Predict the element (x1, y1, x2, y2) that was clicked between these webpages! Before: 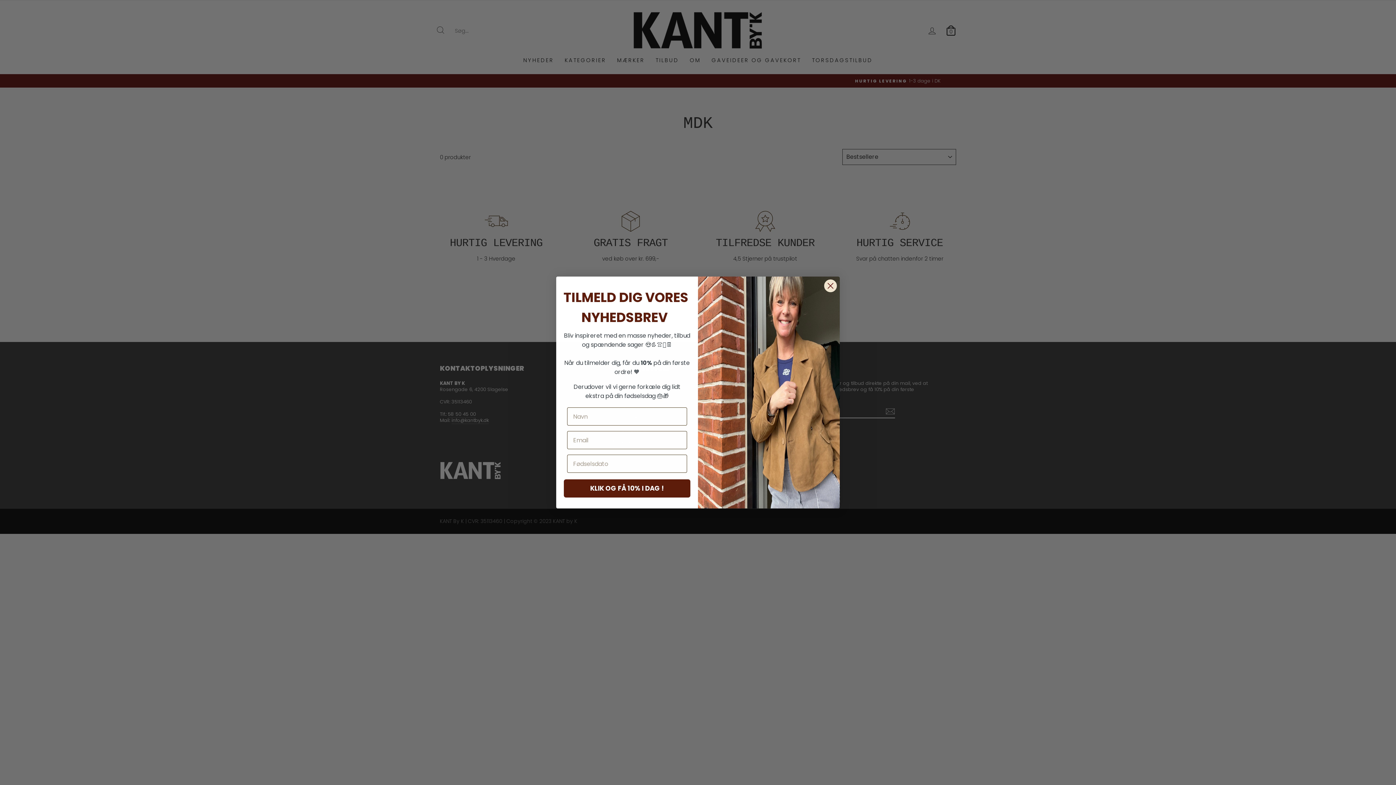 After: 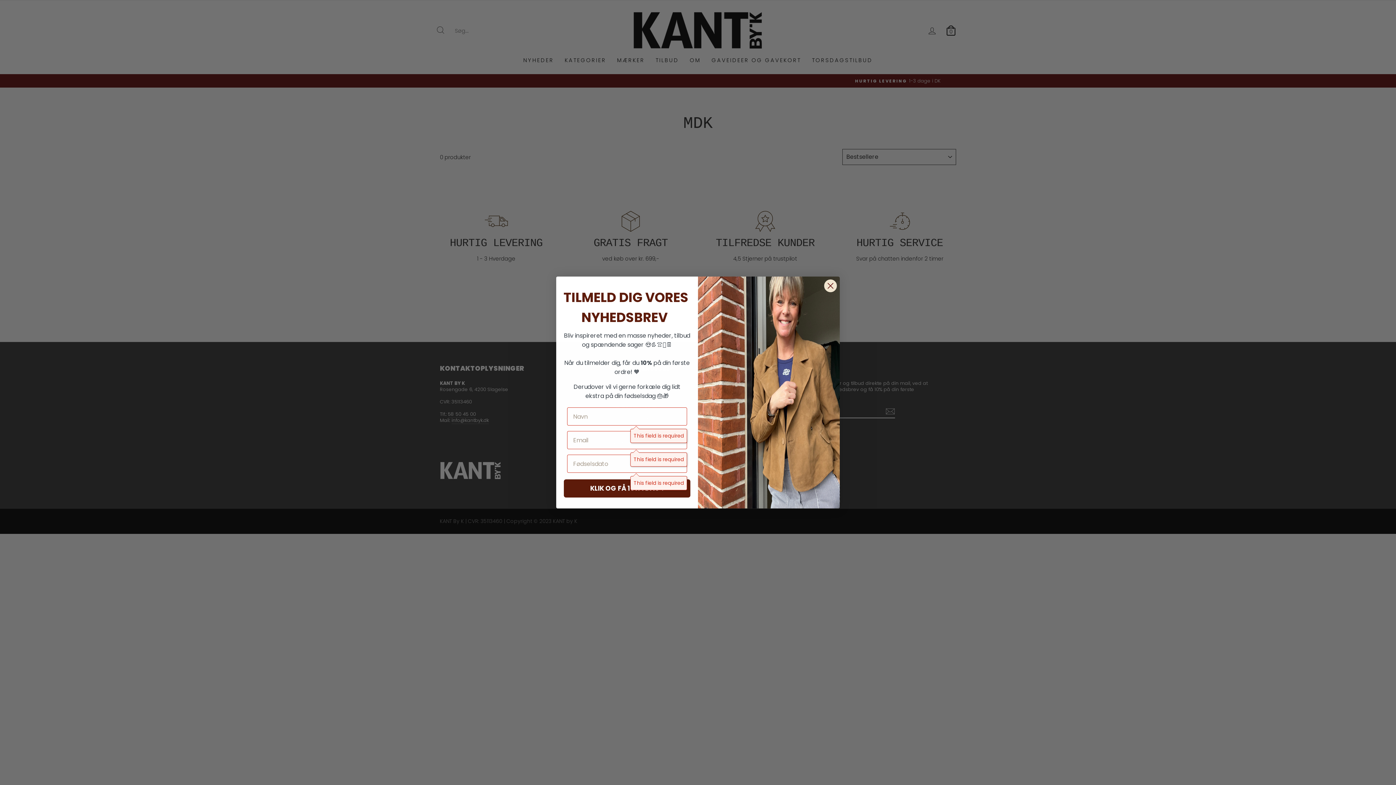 Action: label: KLIK OG FÅ 10% I DAG ! bbox: (564, 479, 690, 497)